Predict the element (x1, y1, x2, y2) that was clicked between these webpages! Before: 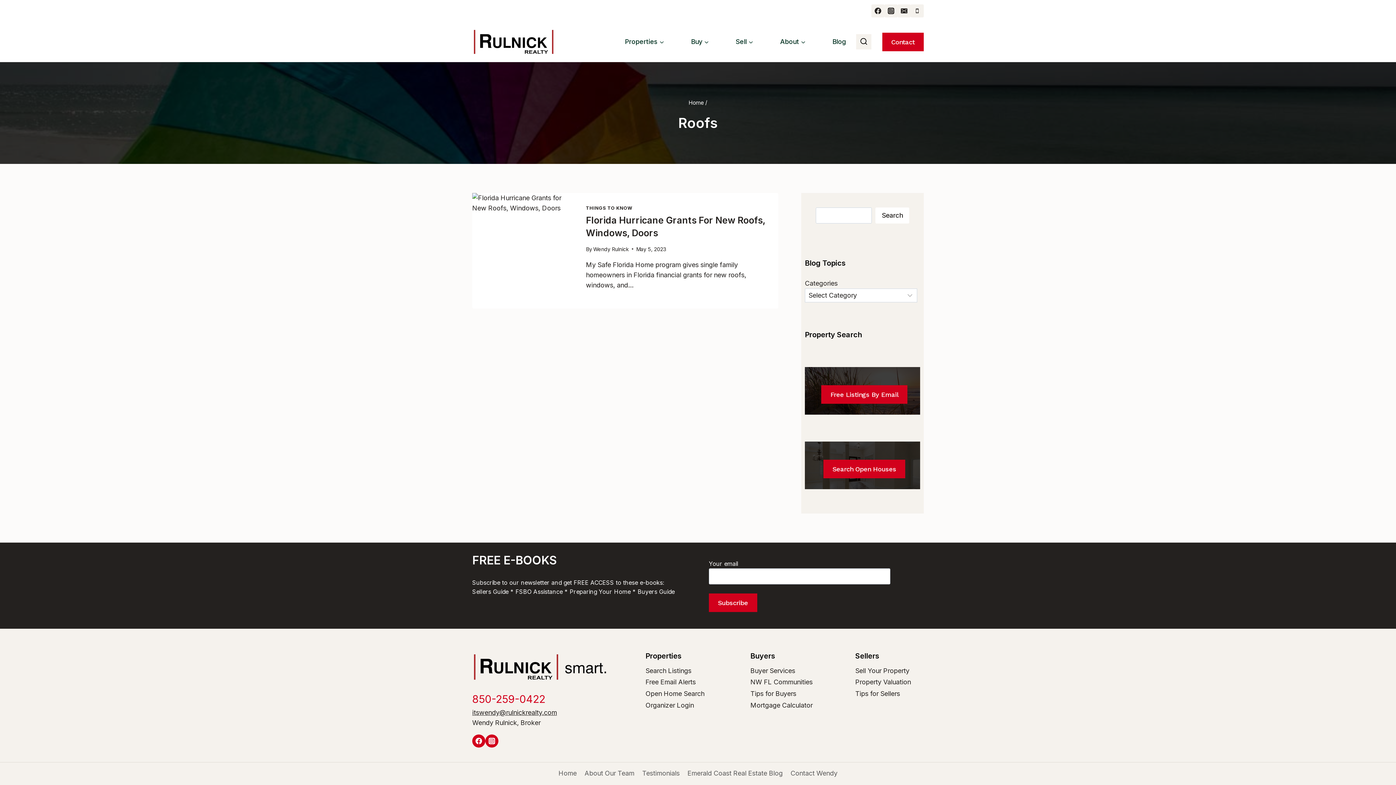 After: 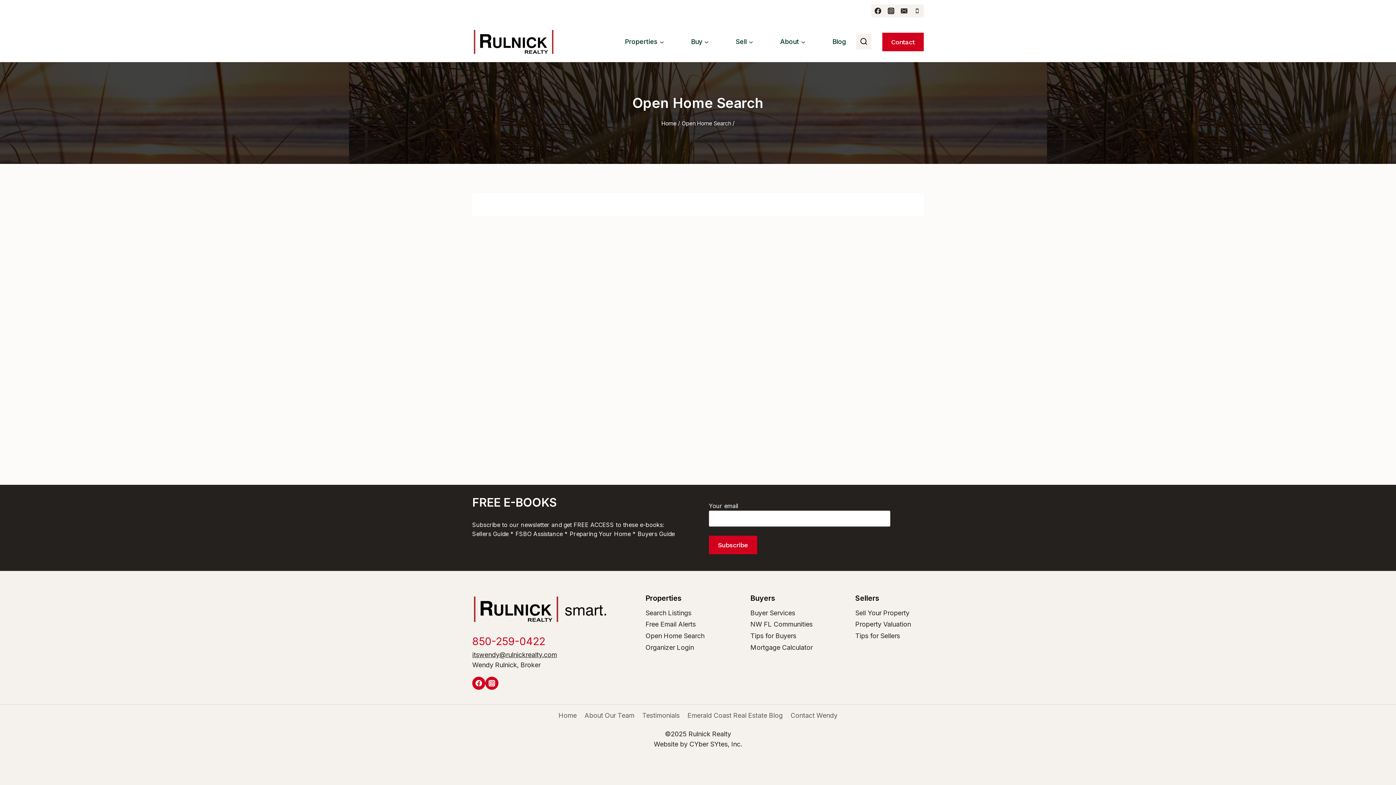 Action: label: Open Home Search bbox: (645, 688, 714, 699)